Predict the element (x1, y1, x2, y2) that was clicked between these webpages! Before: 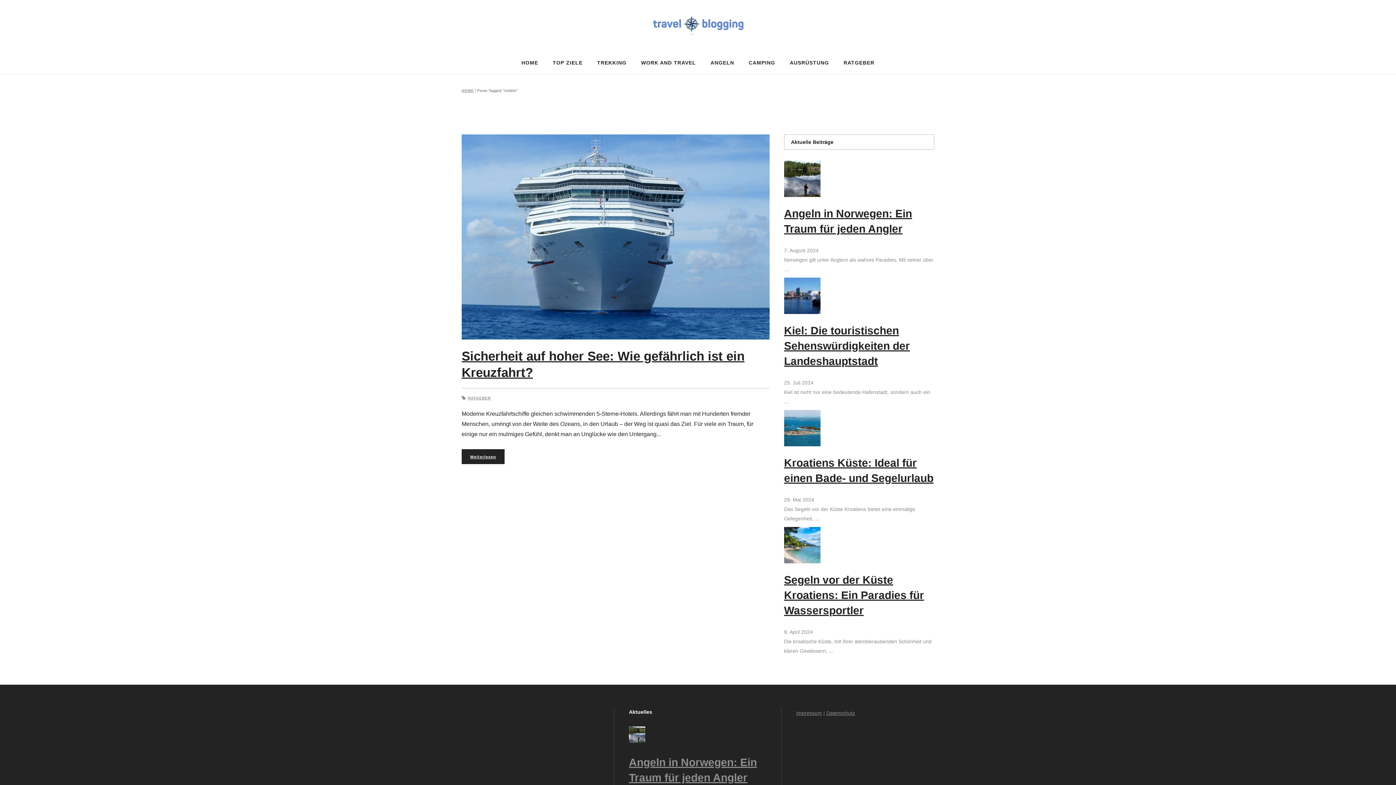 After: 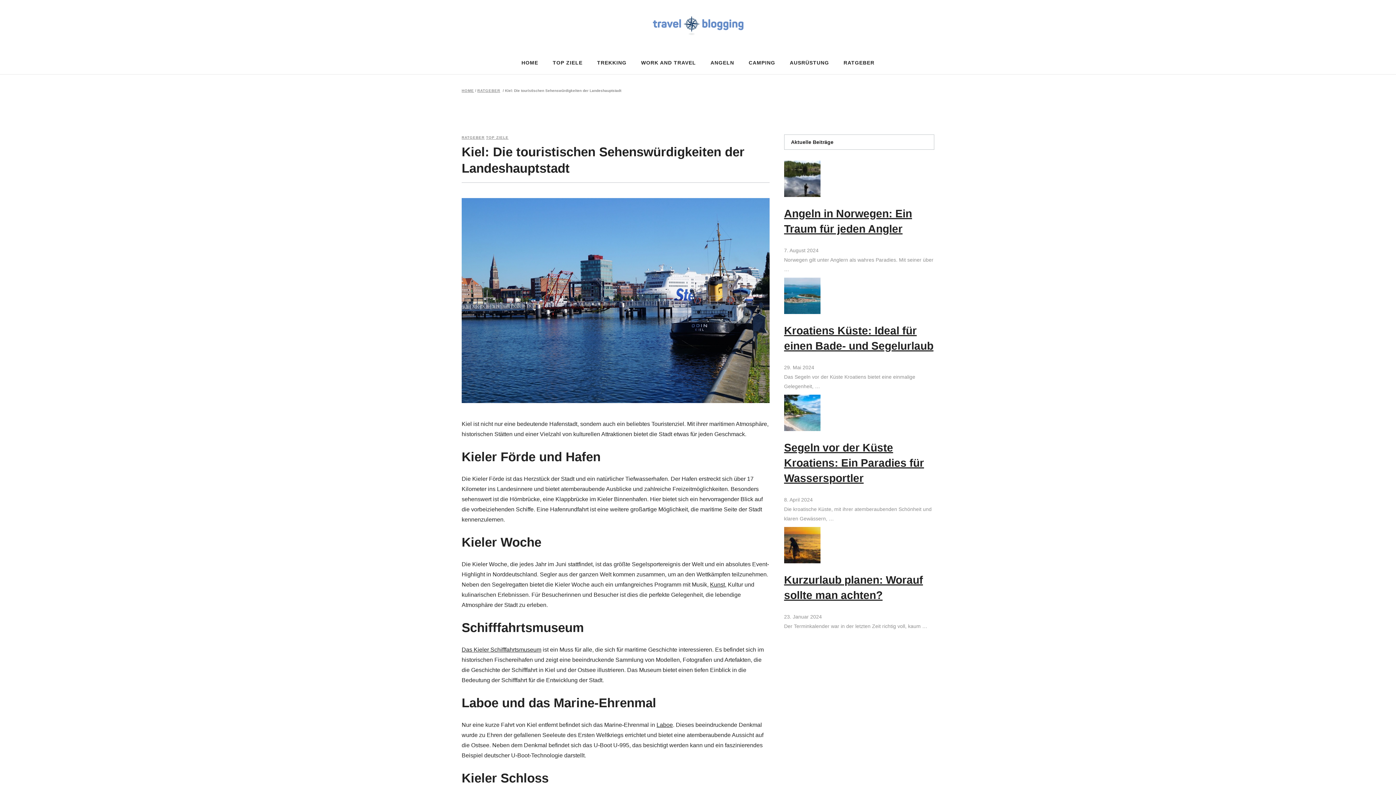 Action: label: Kiel: Die touristischen Sehenswürdigkeiten der Landeshauptstadt bbox: (784, 324, 910, 367)